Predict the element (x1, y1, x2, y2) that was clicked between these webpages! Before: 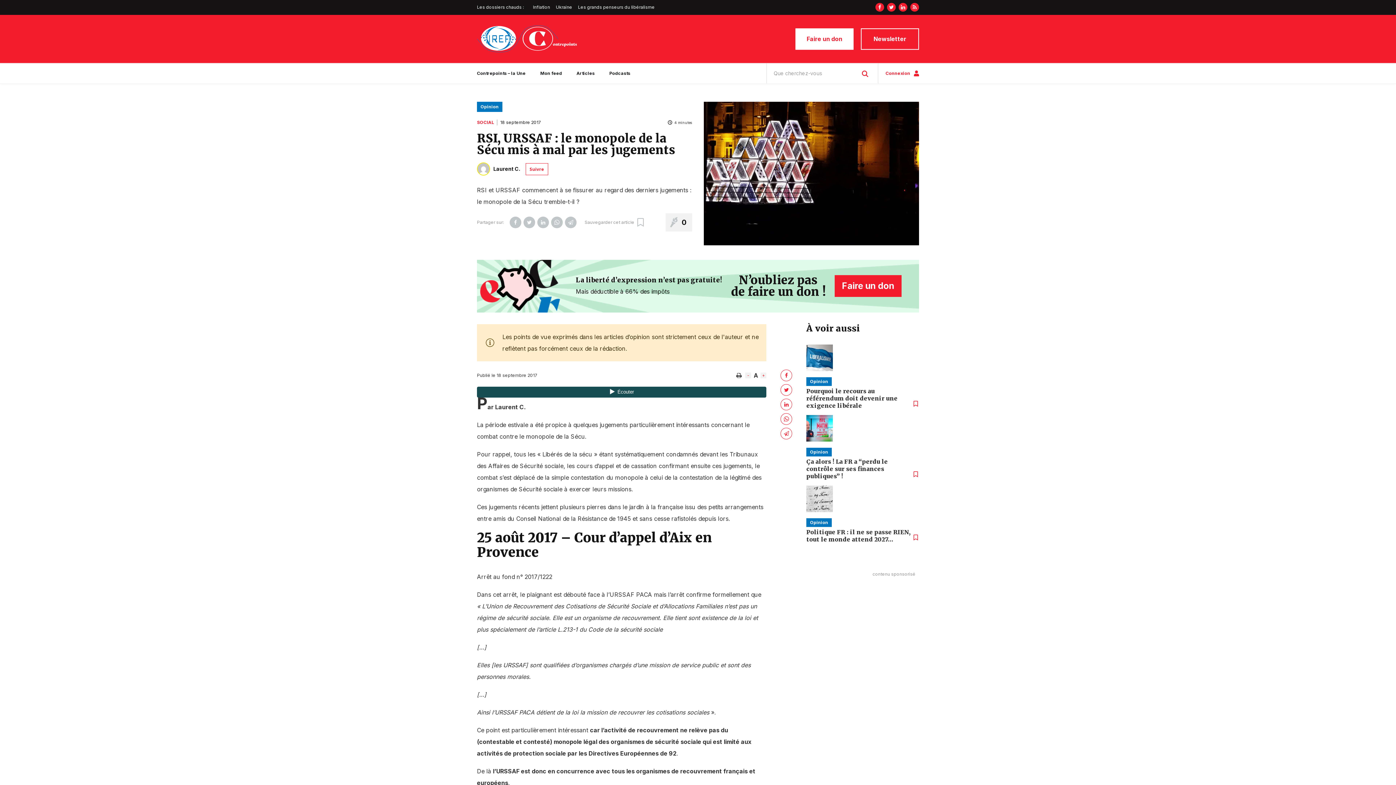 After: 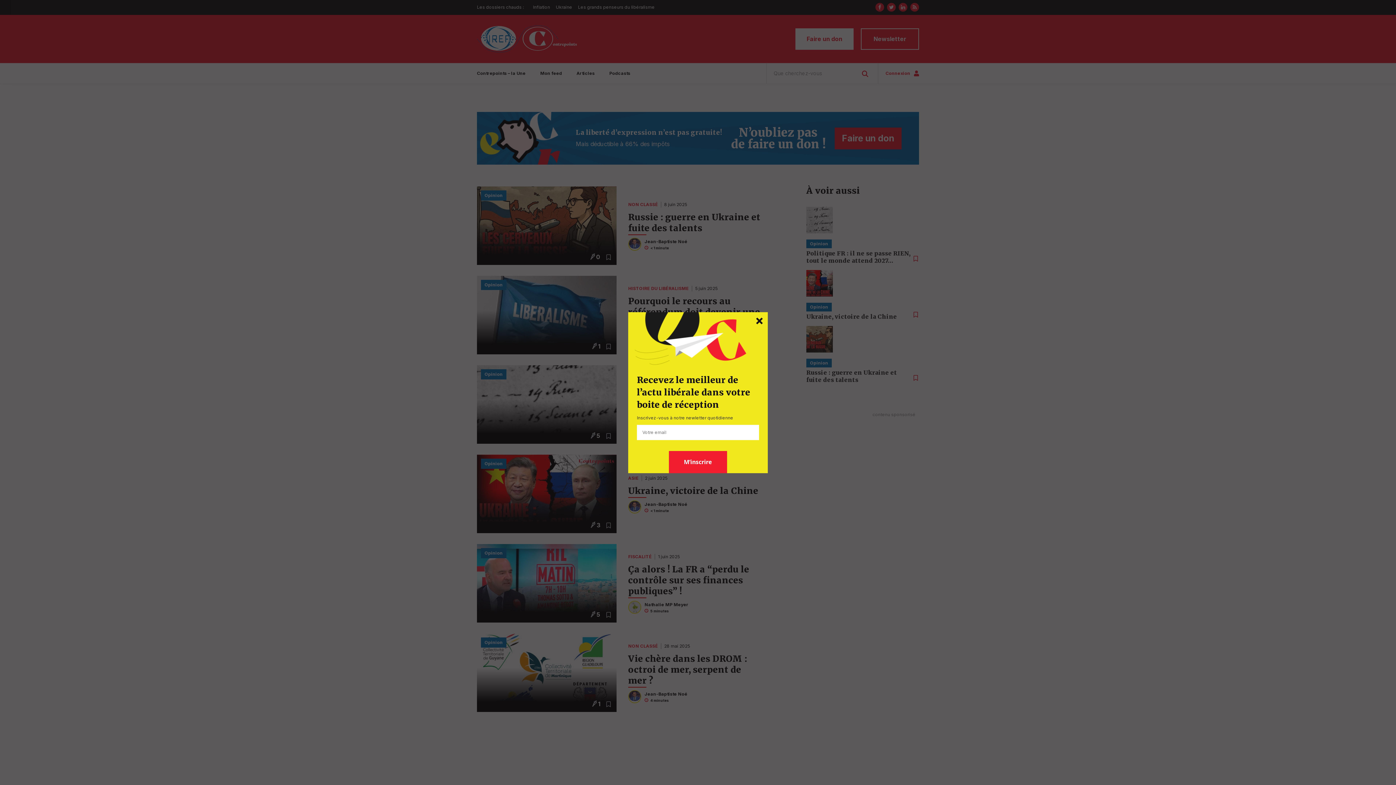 Action: bbox: (806, 377, 832, 386) label: Opinion